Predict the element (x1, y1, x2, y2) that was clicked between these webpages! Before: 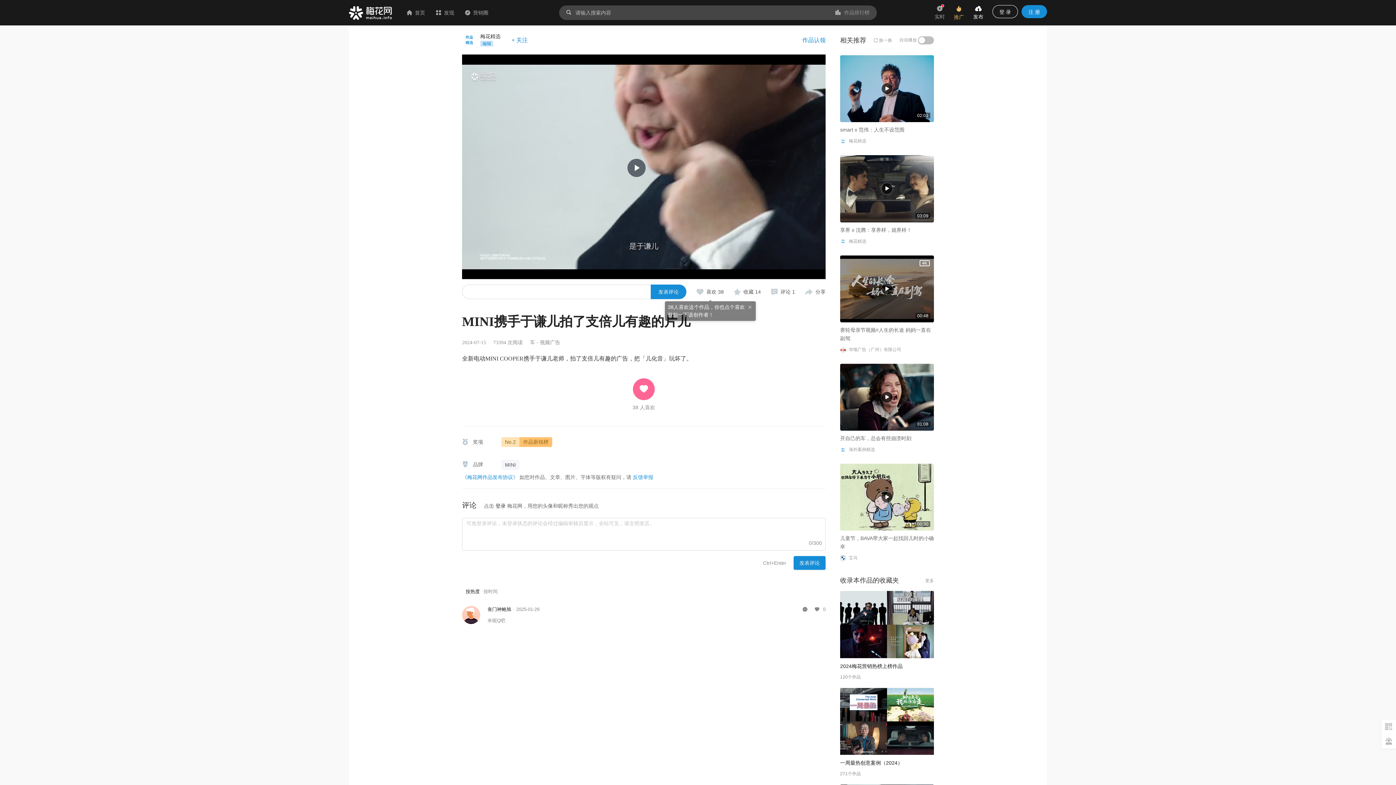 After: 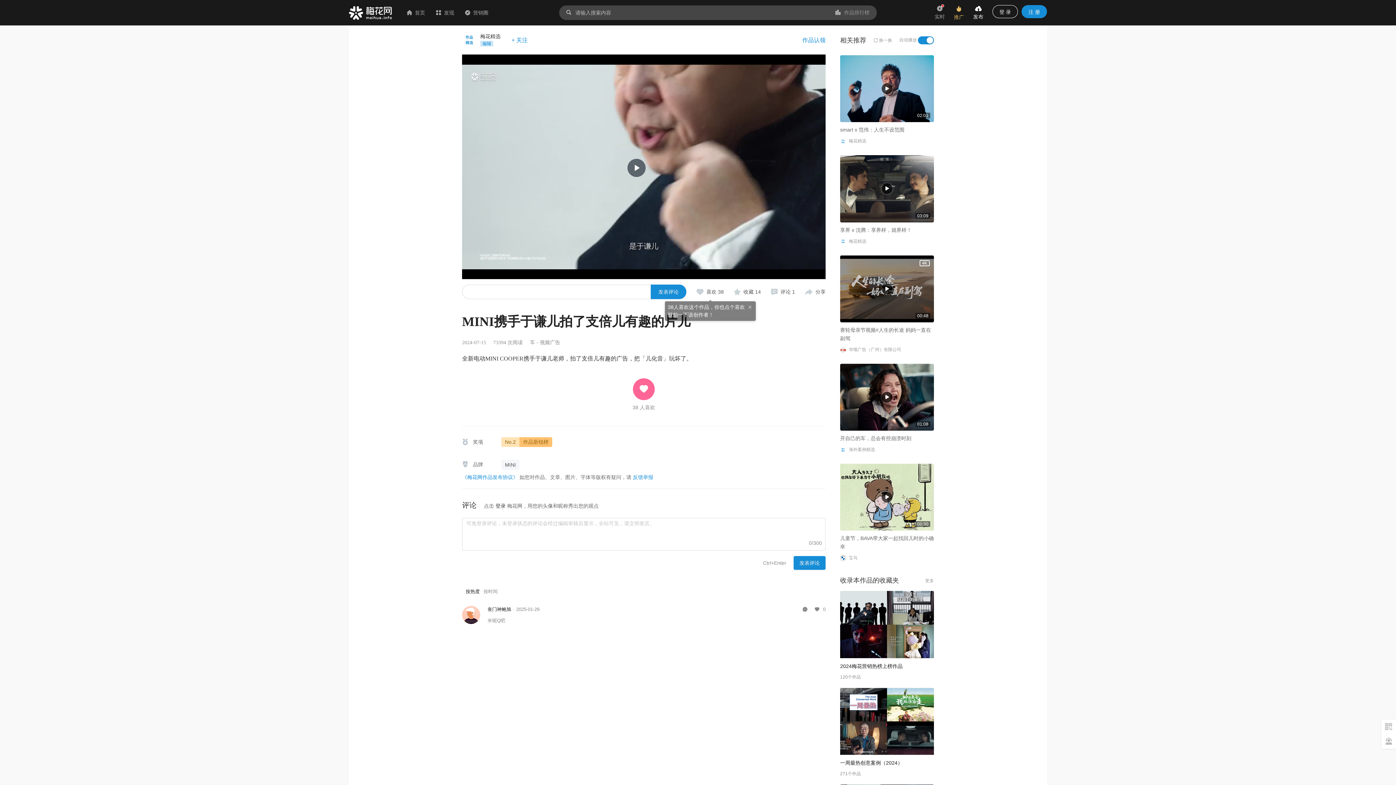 Action: bbox: (918, 36, 934, 44)